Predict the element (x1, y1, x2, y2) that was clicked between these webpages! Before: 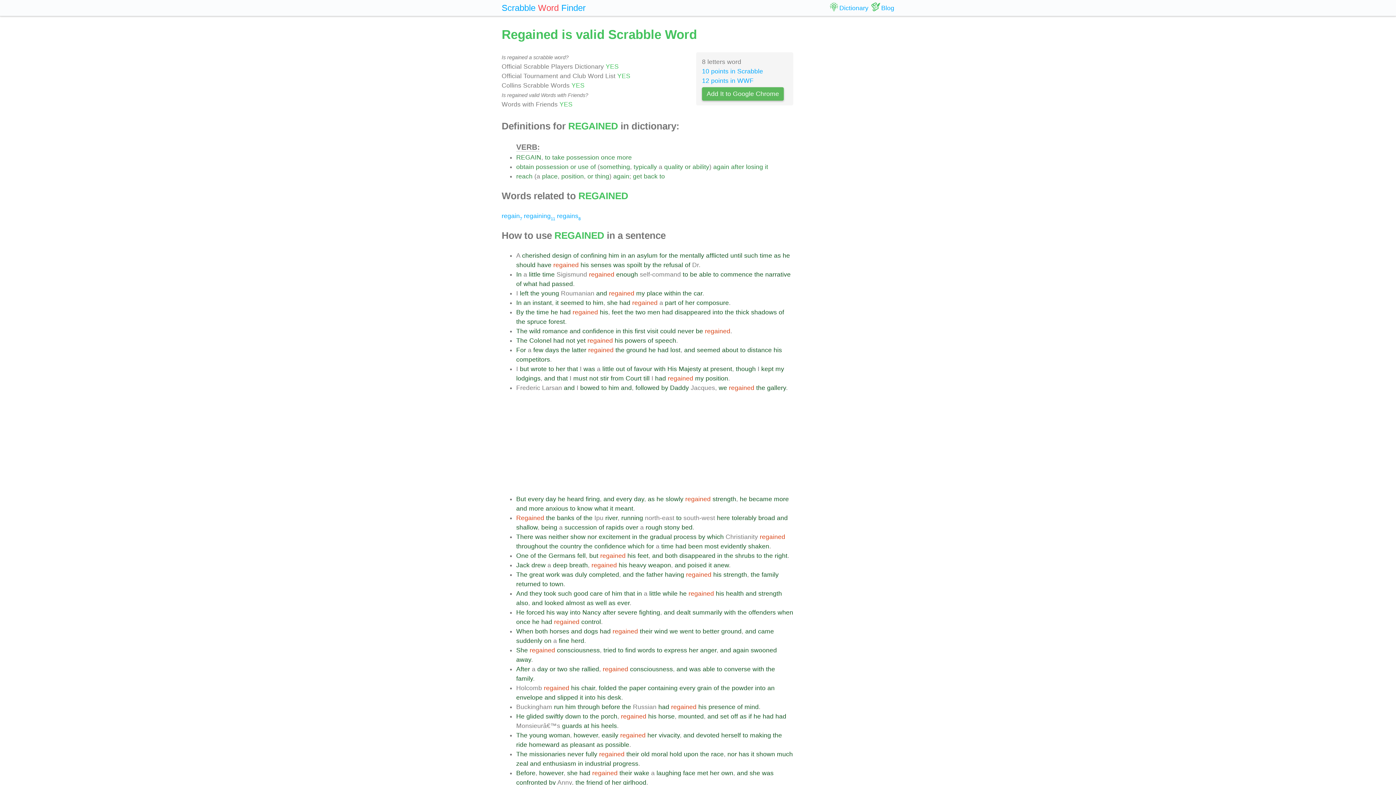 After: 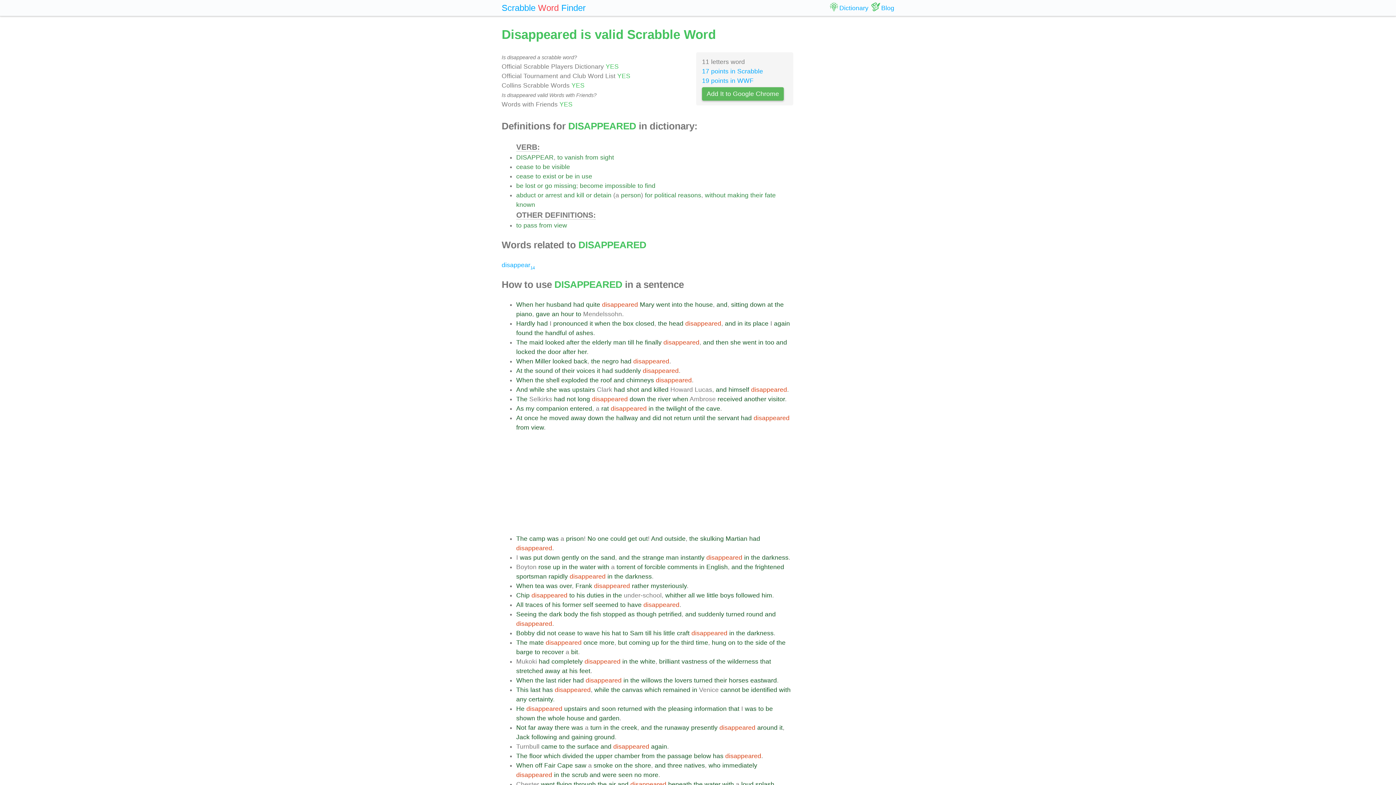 Action: label: disappeared bbox: (674, 308, 710, 315)